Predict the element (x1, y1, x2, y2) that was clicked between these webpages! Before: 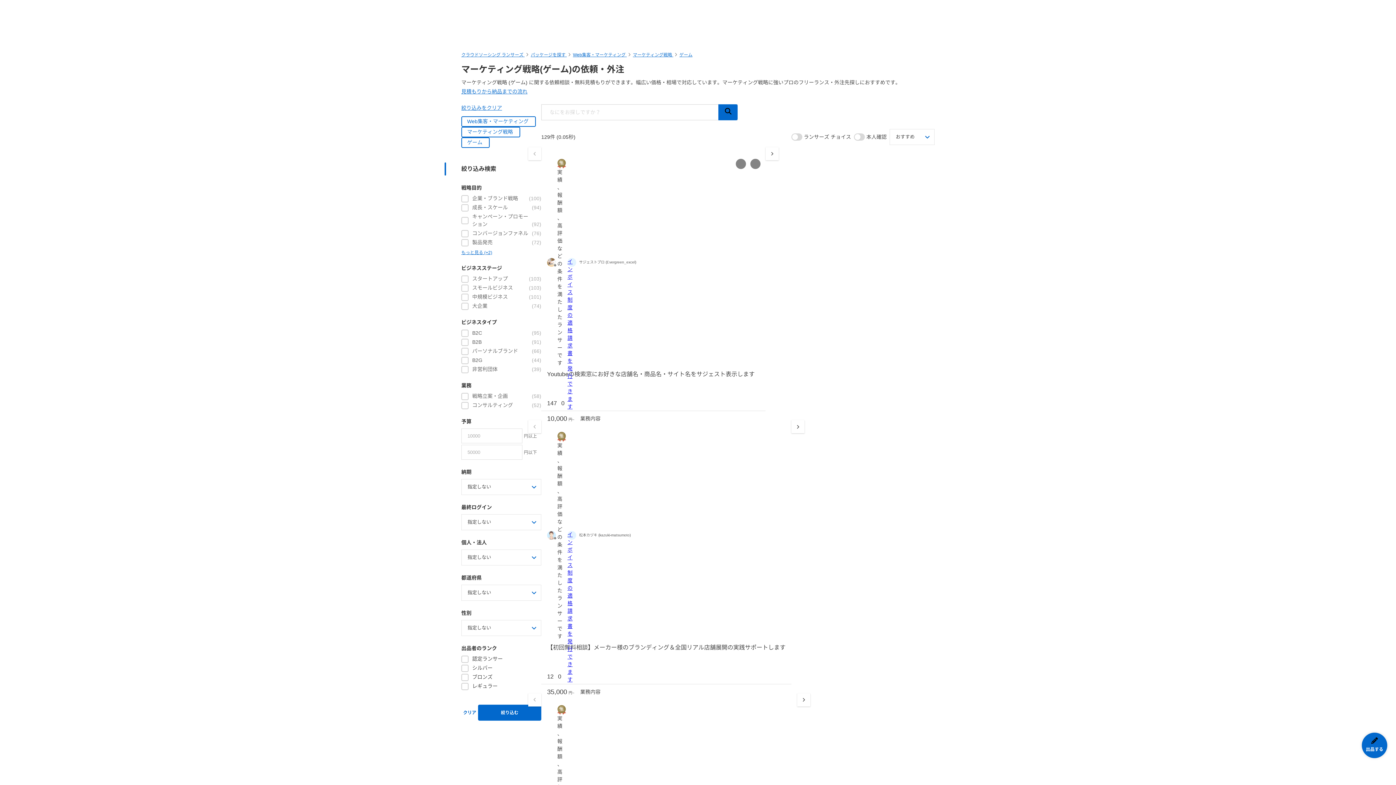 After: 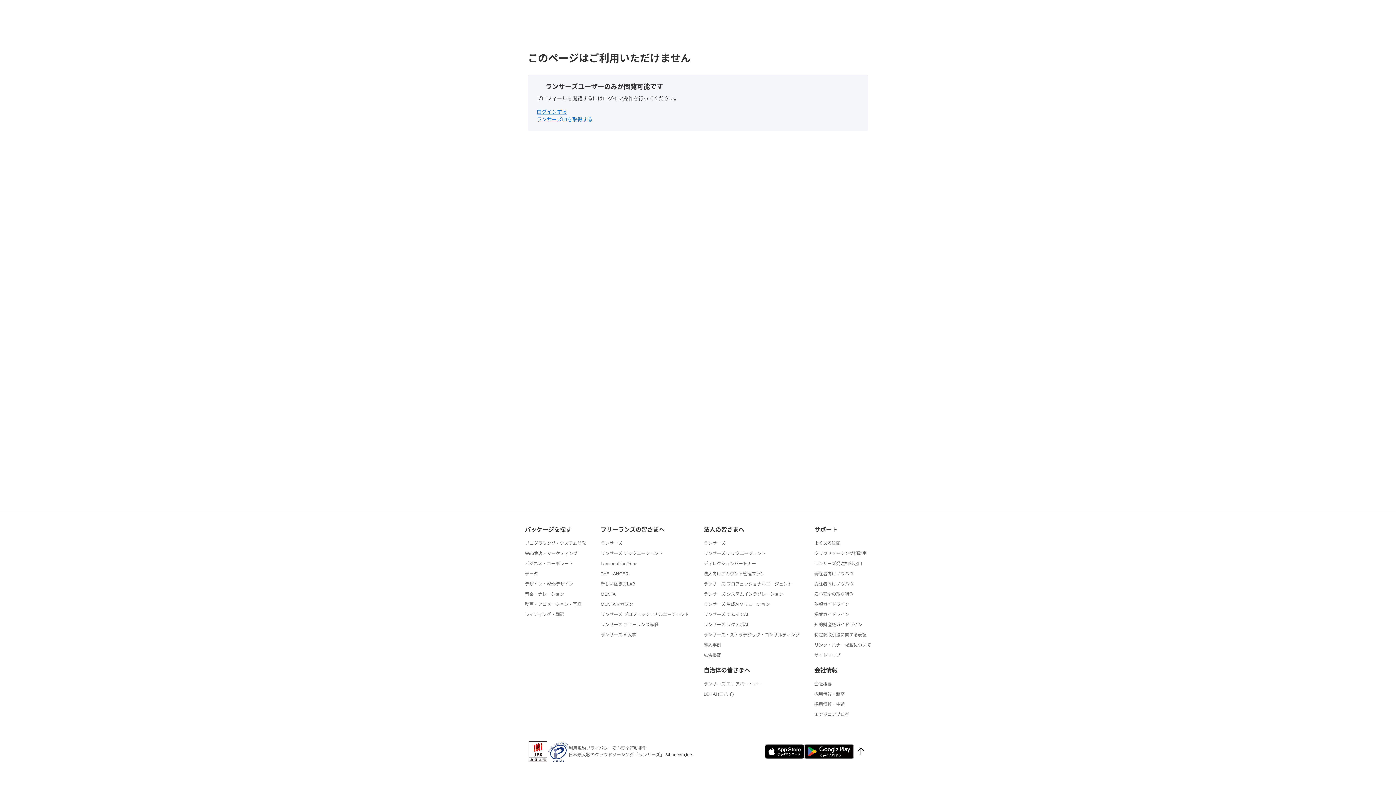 Action: bbox: (547, 531, 556, 539)